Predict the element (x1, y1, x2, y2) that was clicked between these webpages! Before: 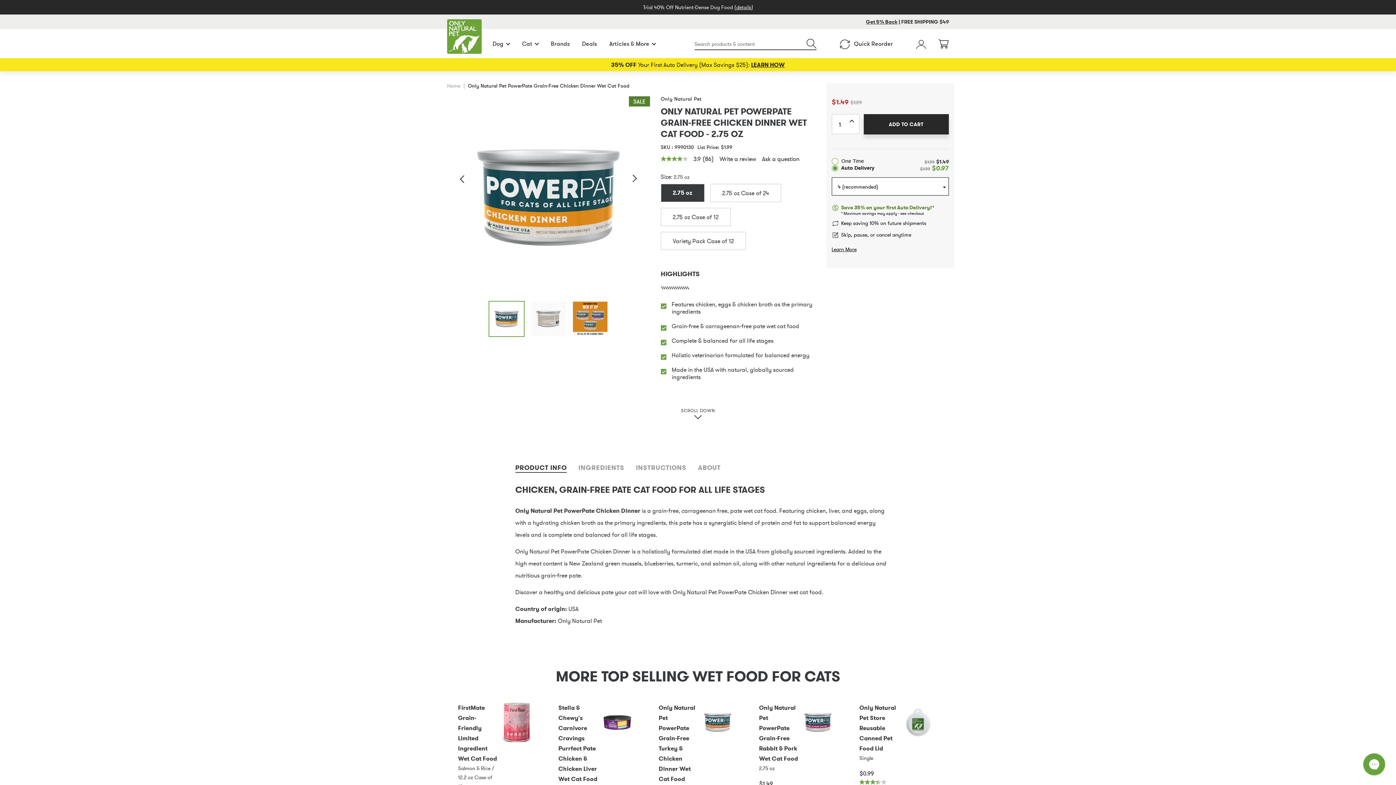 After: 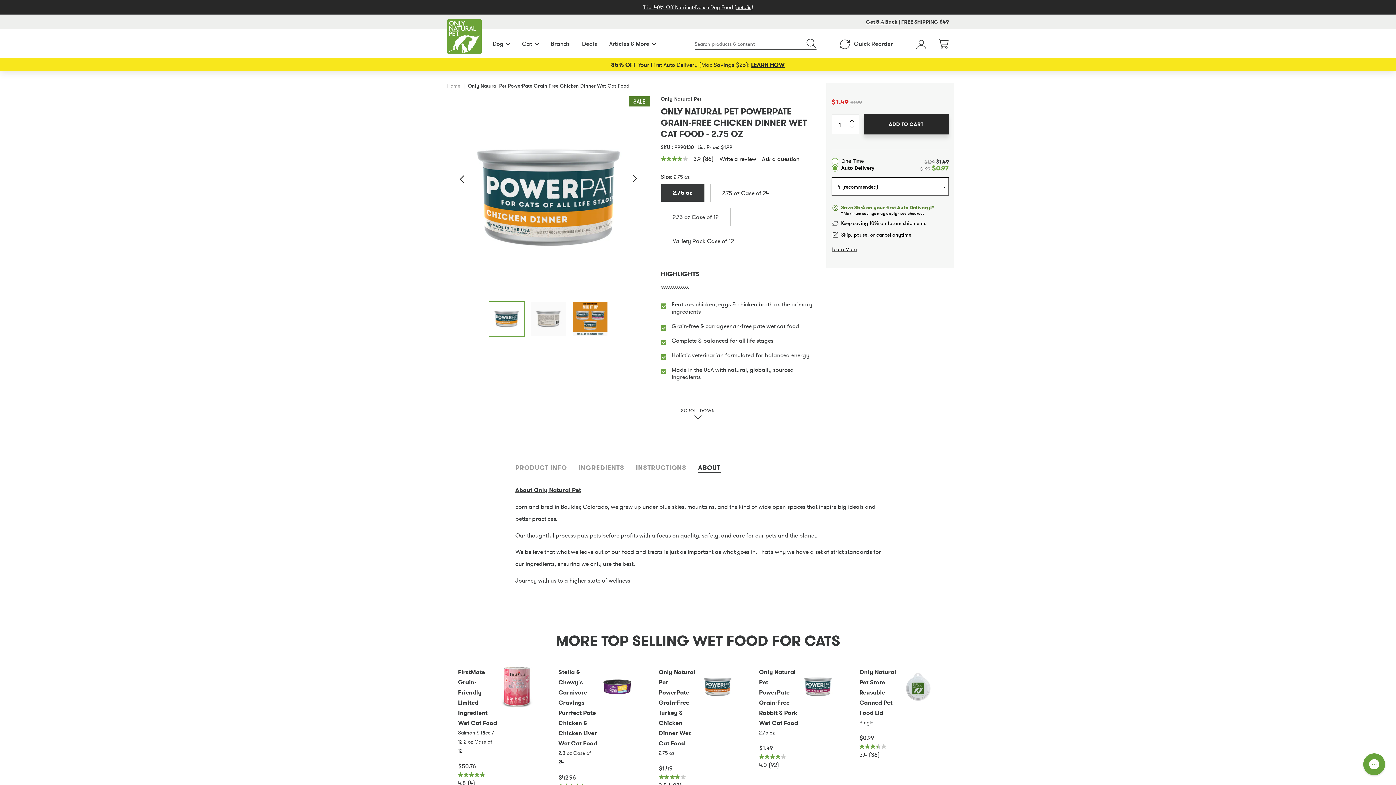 Action: label: ABOUT bbox: (698, 462, 720, 473)